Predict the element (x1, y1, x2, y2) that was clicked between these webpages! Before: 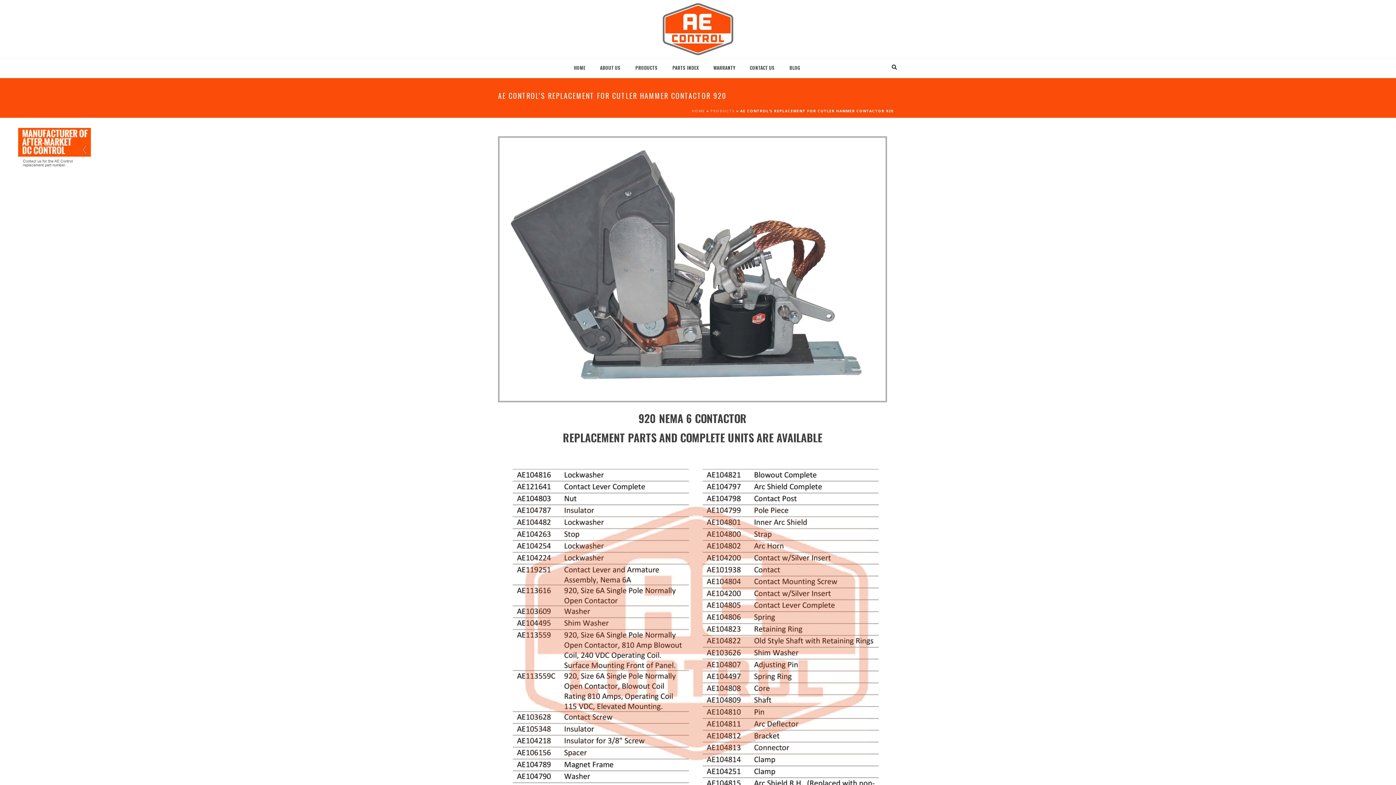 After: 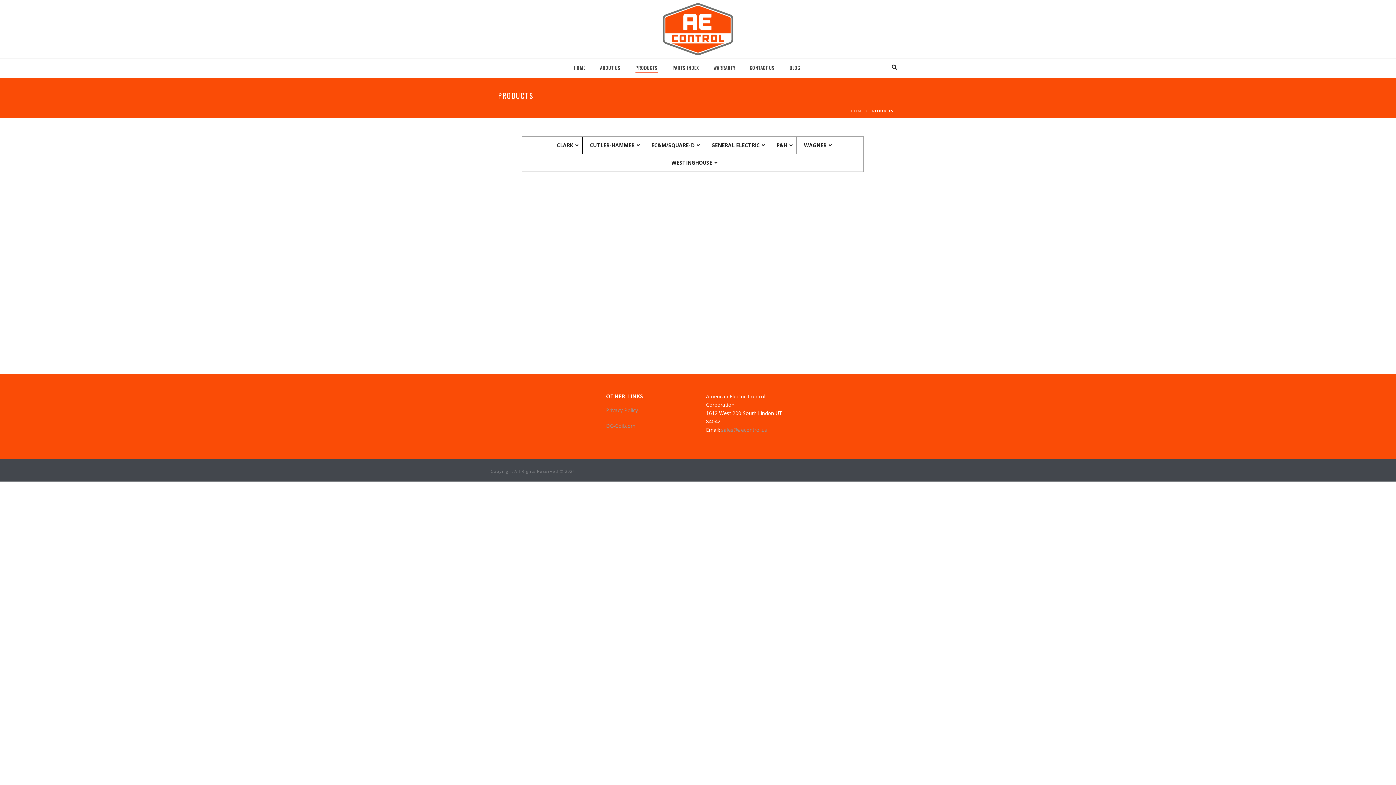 Action: bbox: (628, 58, 665, 77) label: PRODUCTS